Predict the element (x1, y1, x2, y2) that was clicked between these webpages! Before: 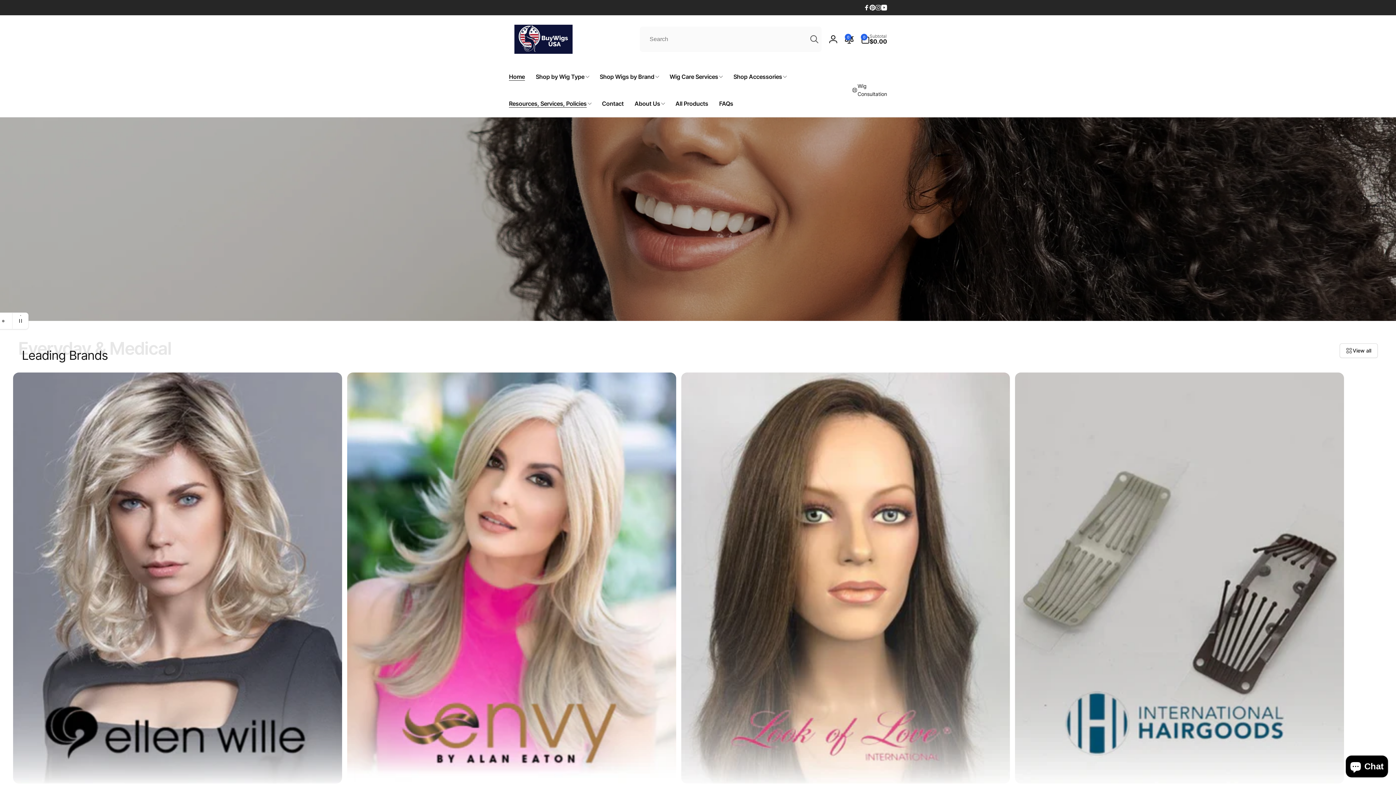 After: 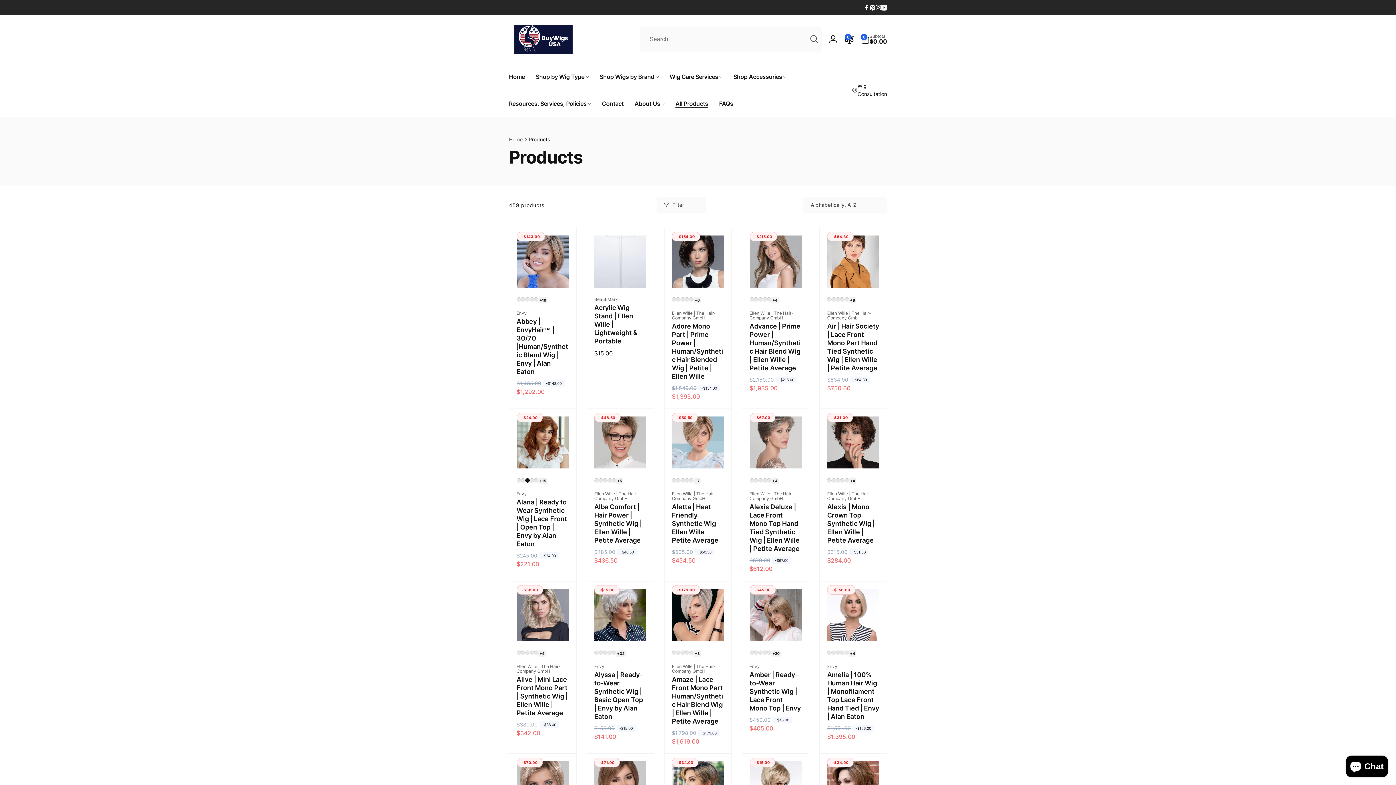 Action: label: All Products bbox: (670, 90, 713, 117)